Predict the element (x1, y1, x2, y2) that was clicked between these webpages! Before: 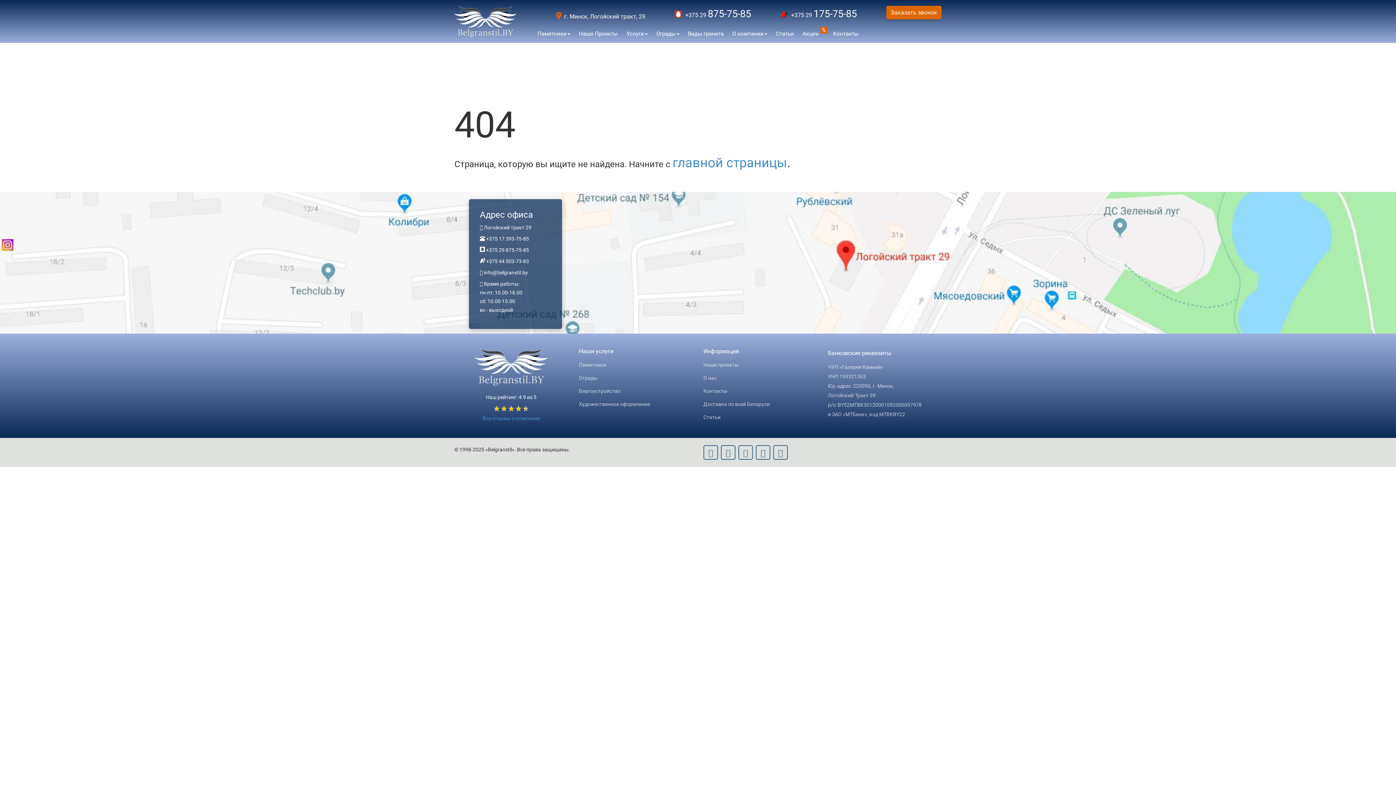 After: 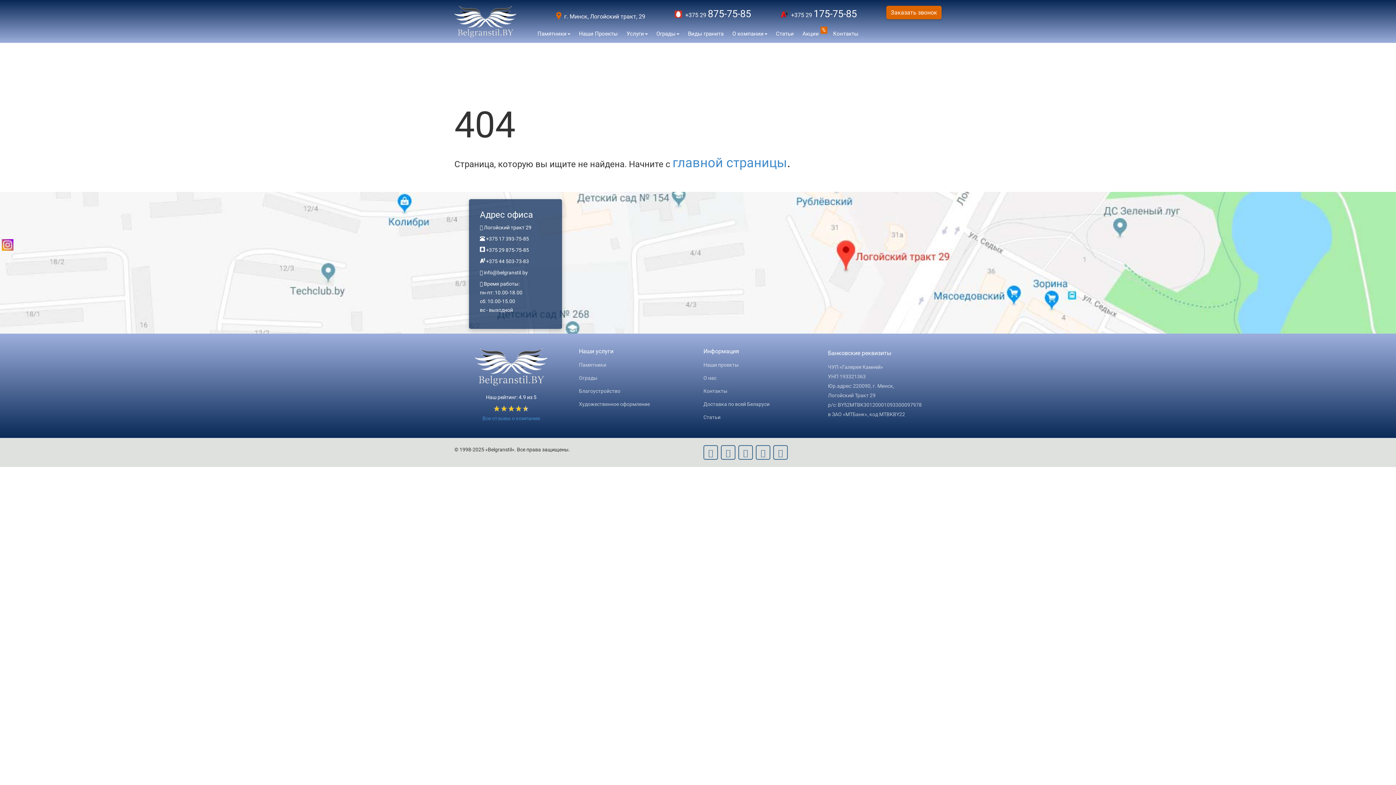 Action: bbox: (564, 13, 645, 20) label: г. Минск, Логойский тракт, 29